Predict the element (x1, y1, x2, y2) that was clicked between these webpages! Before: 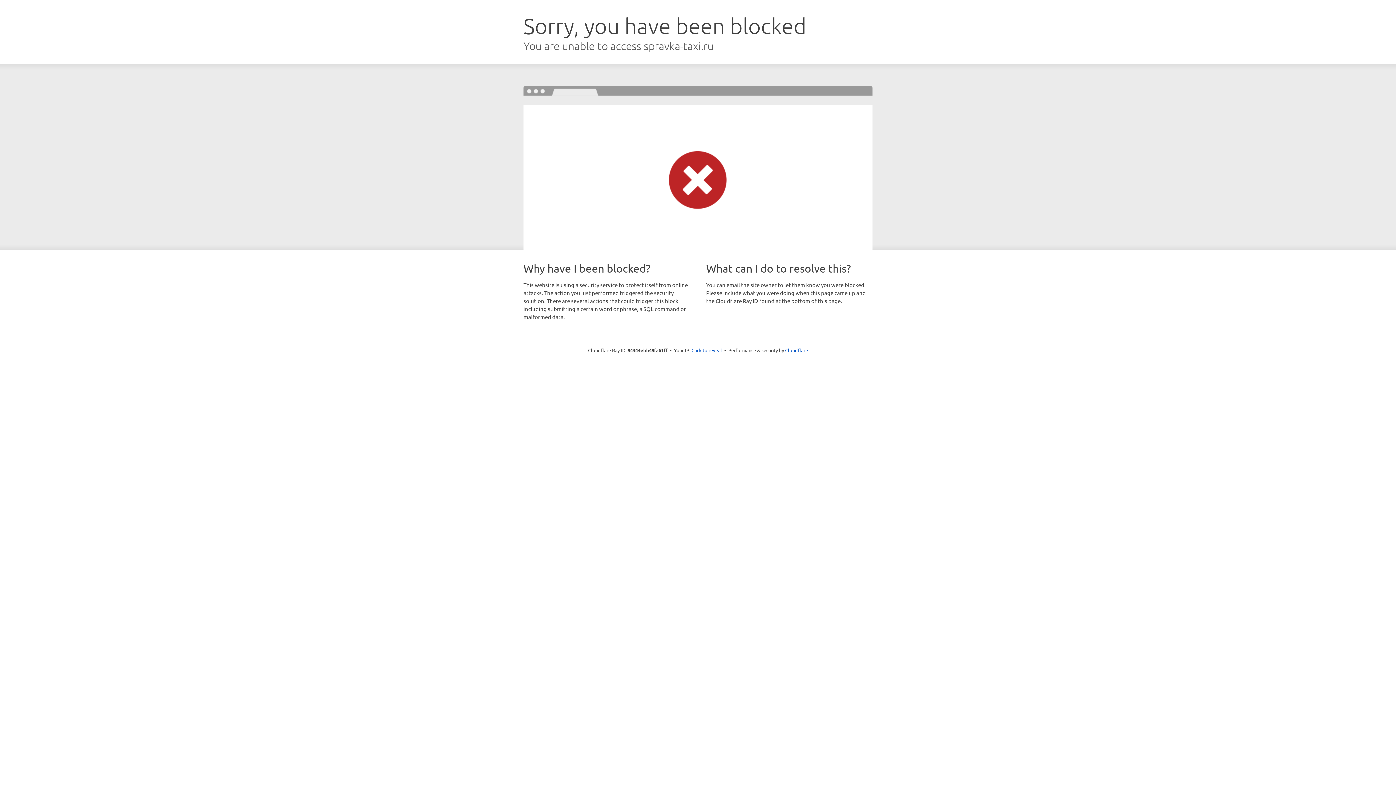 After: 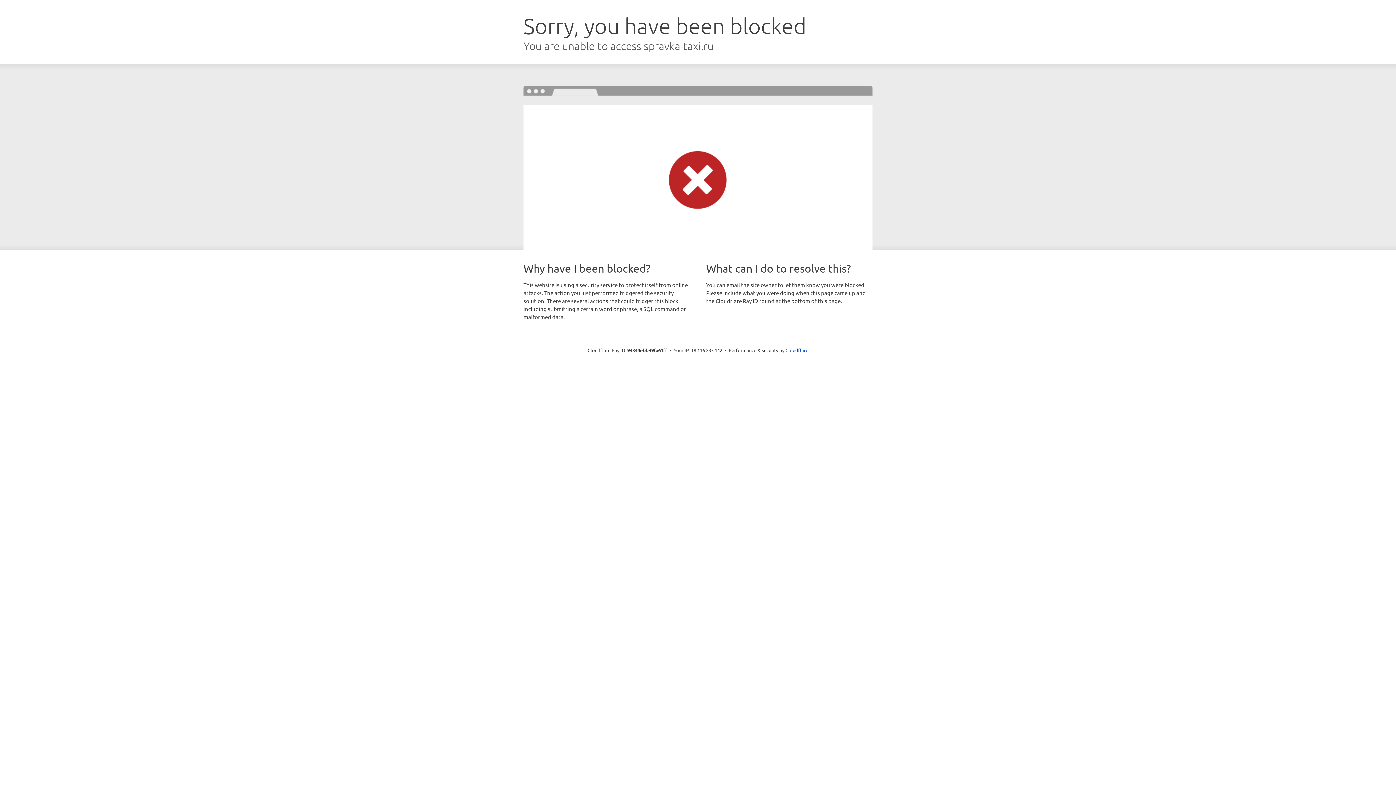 Action: label: Click to reveal bbox: (691, 346, 722, 353)